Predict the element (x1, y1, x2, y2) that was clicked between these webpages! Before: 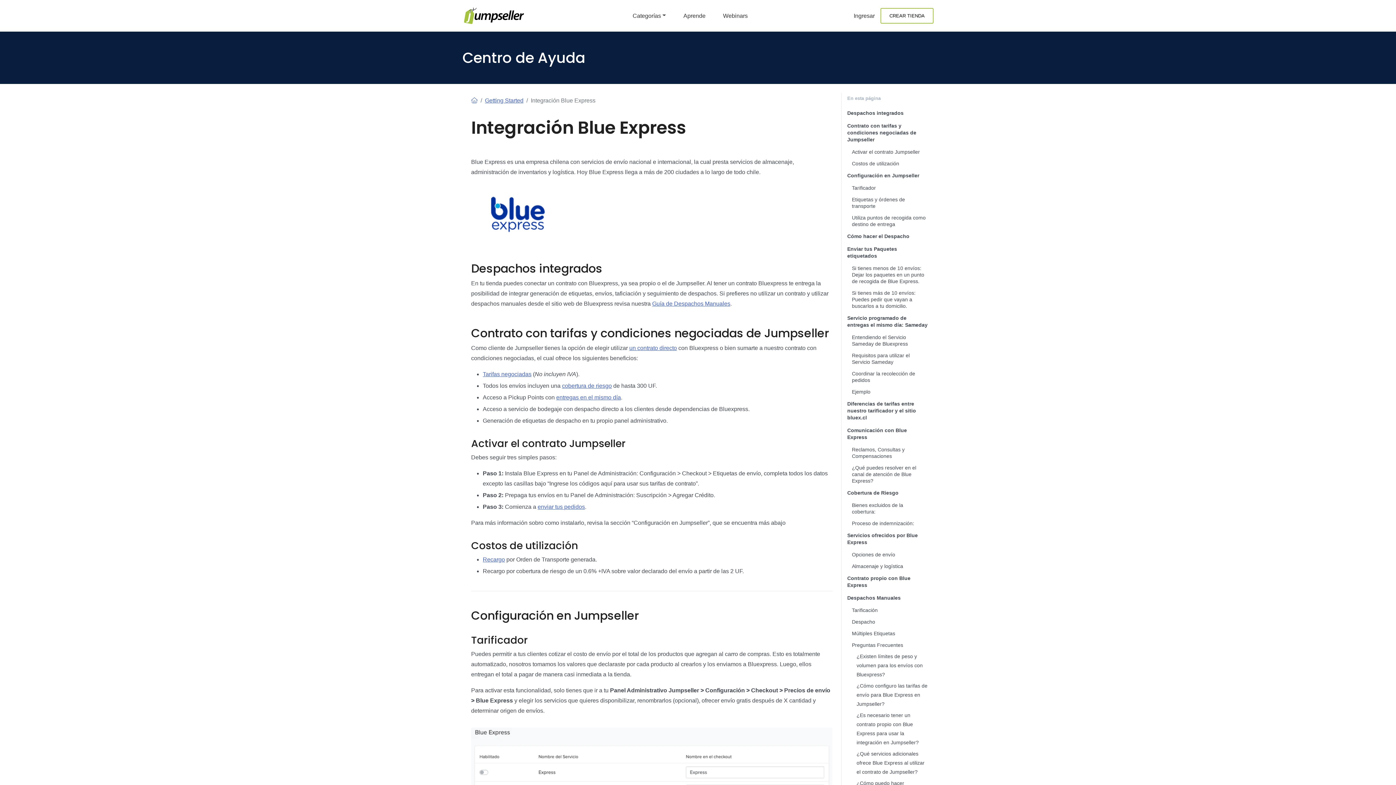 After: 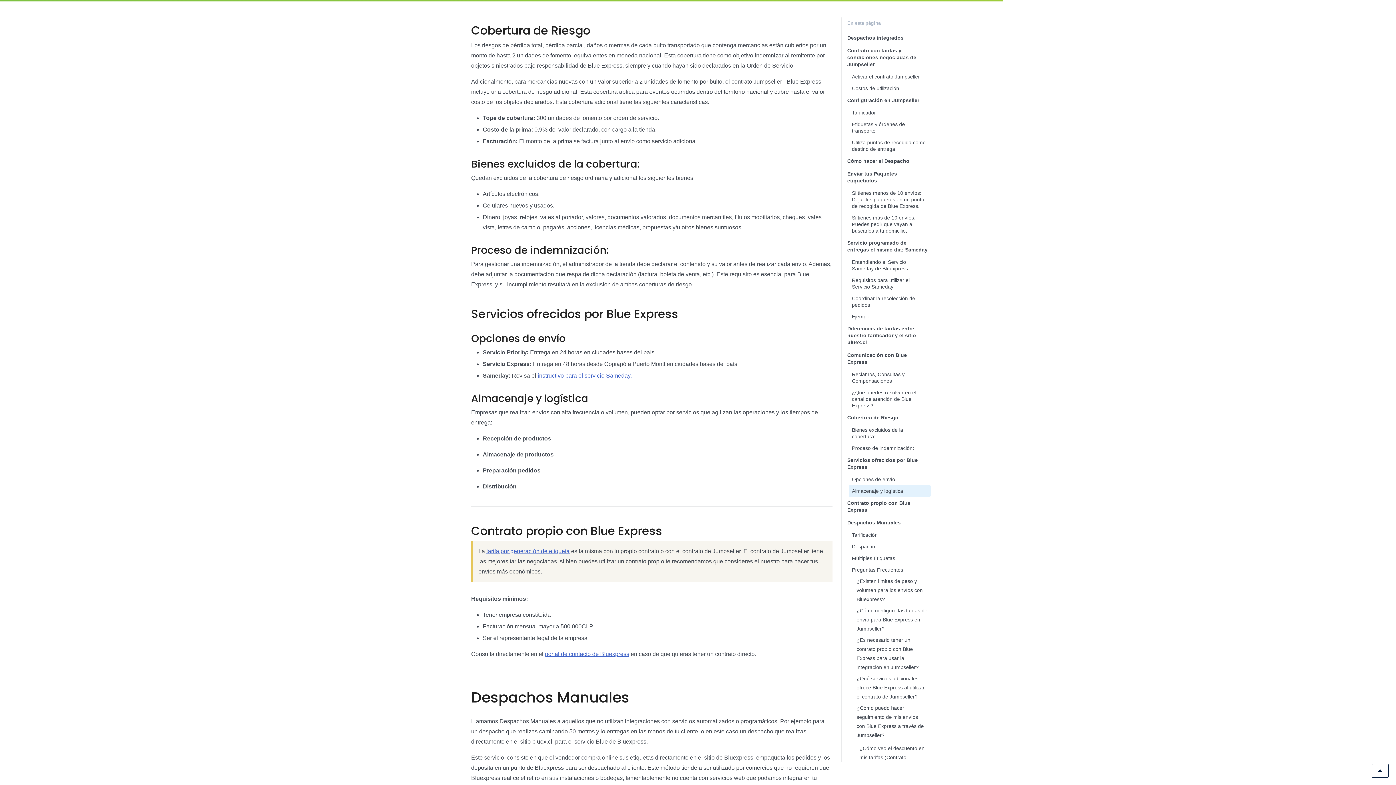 Action: label: Cobertura de Riesgo bbox: (844, 486, 930, 499)